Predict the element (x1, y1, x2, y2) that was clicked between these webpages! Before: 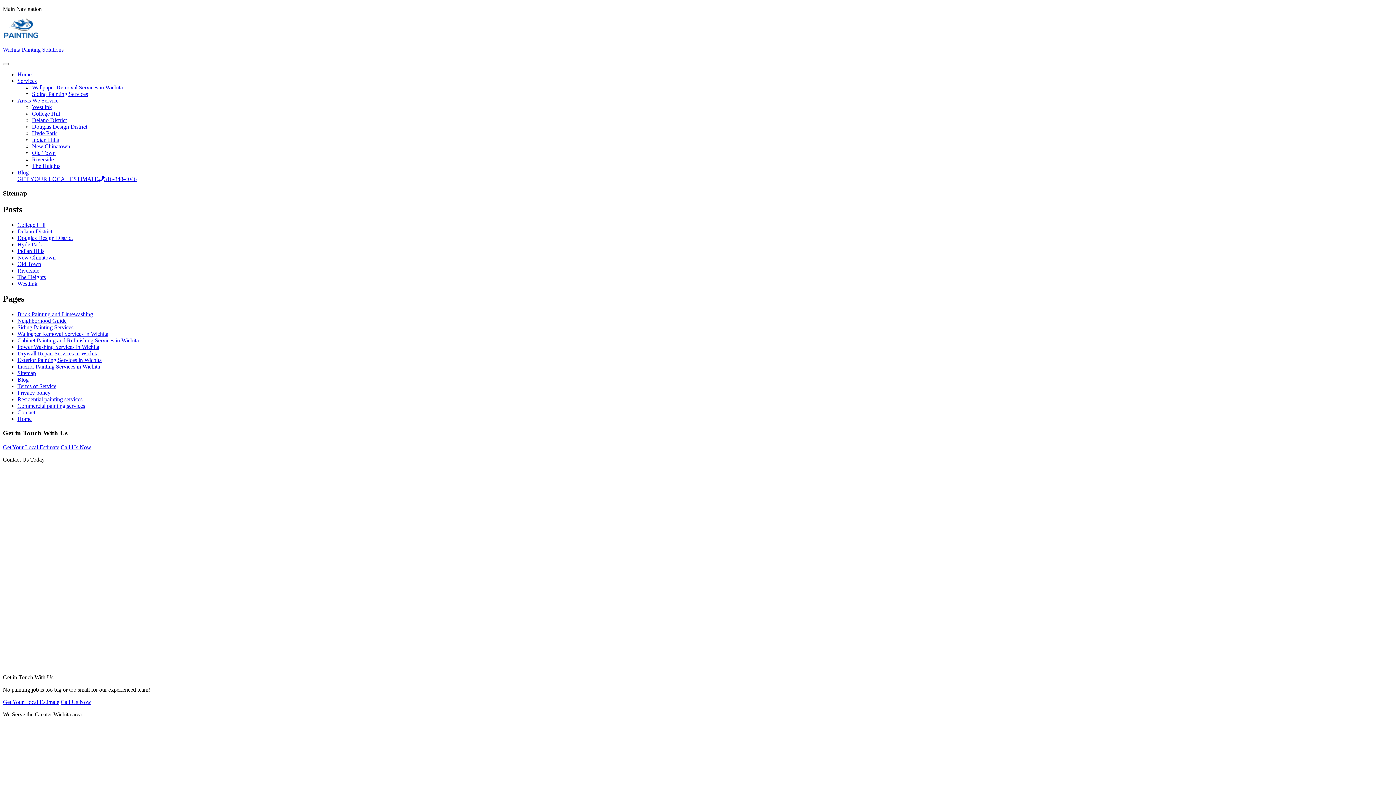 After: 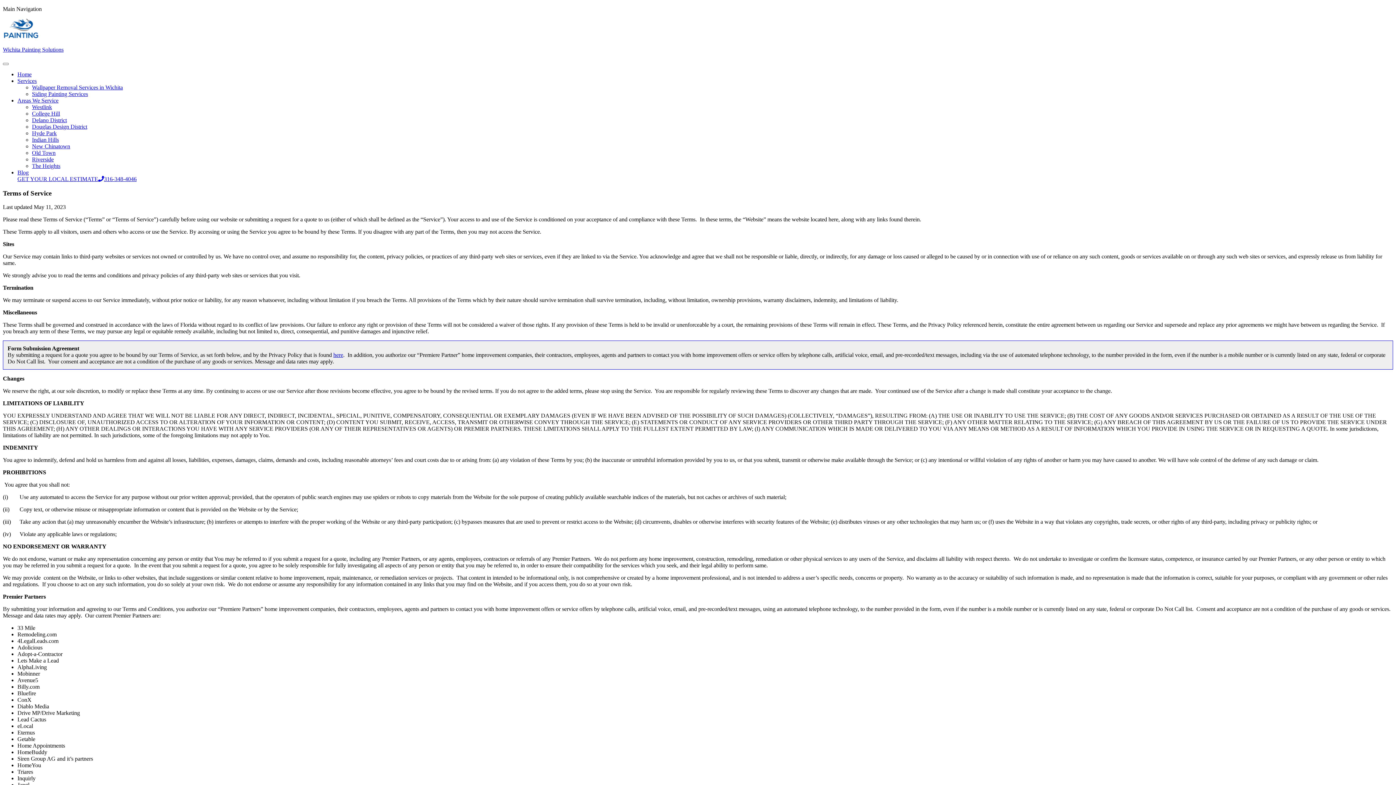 Action: bbox: (17, 383, 56, 389) label: Terms of Service